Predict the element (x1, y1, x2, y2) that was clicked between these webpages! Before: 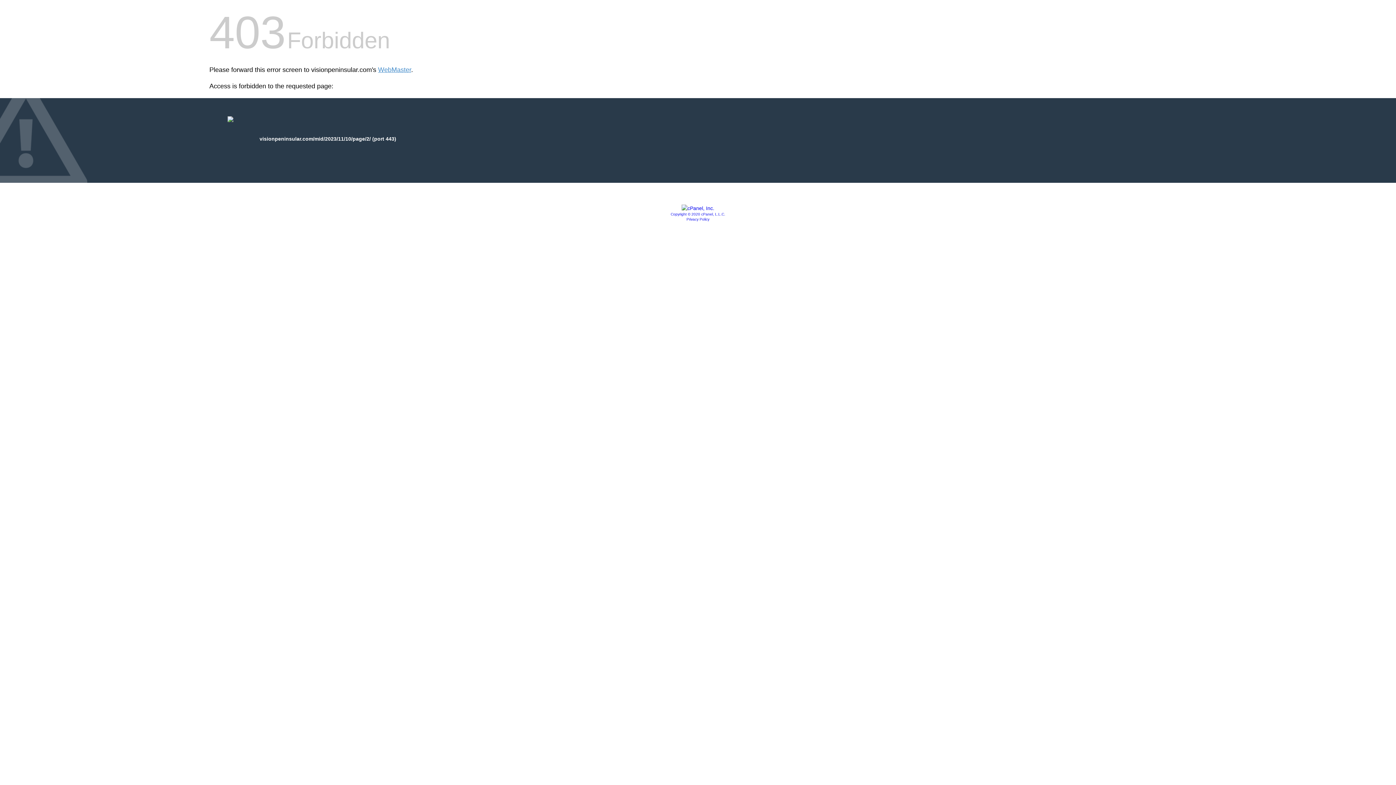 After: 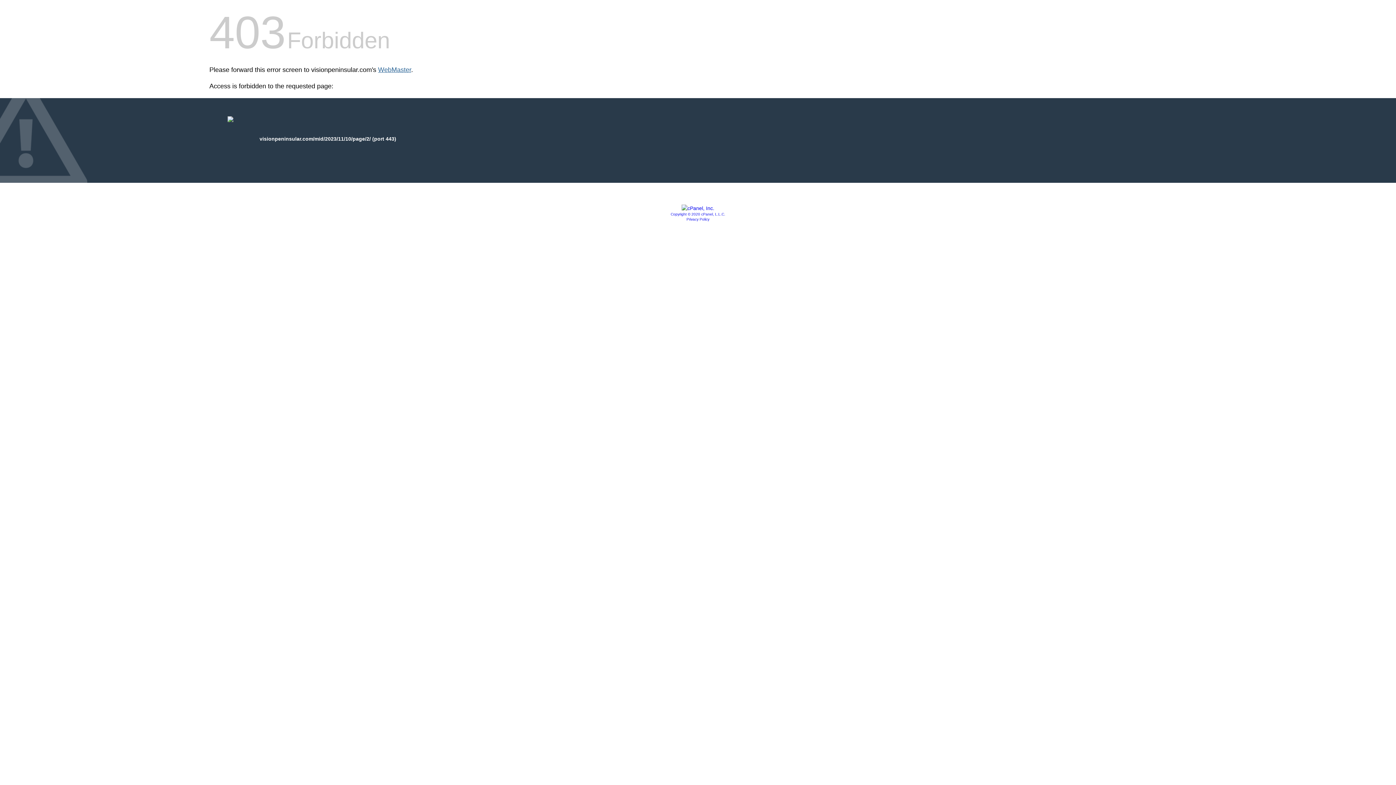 Action: label: WebMaster bbox: (378, 66, 411, 73)